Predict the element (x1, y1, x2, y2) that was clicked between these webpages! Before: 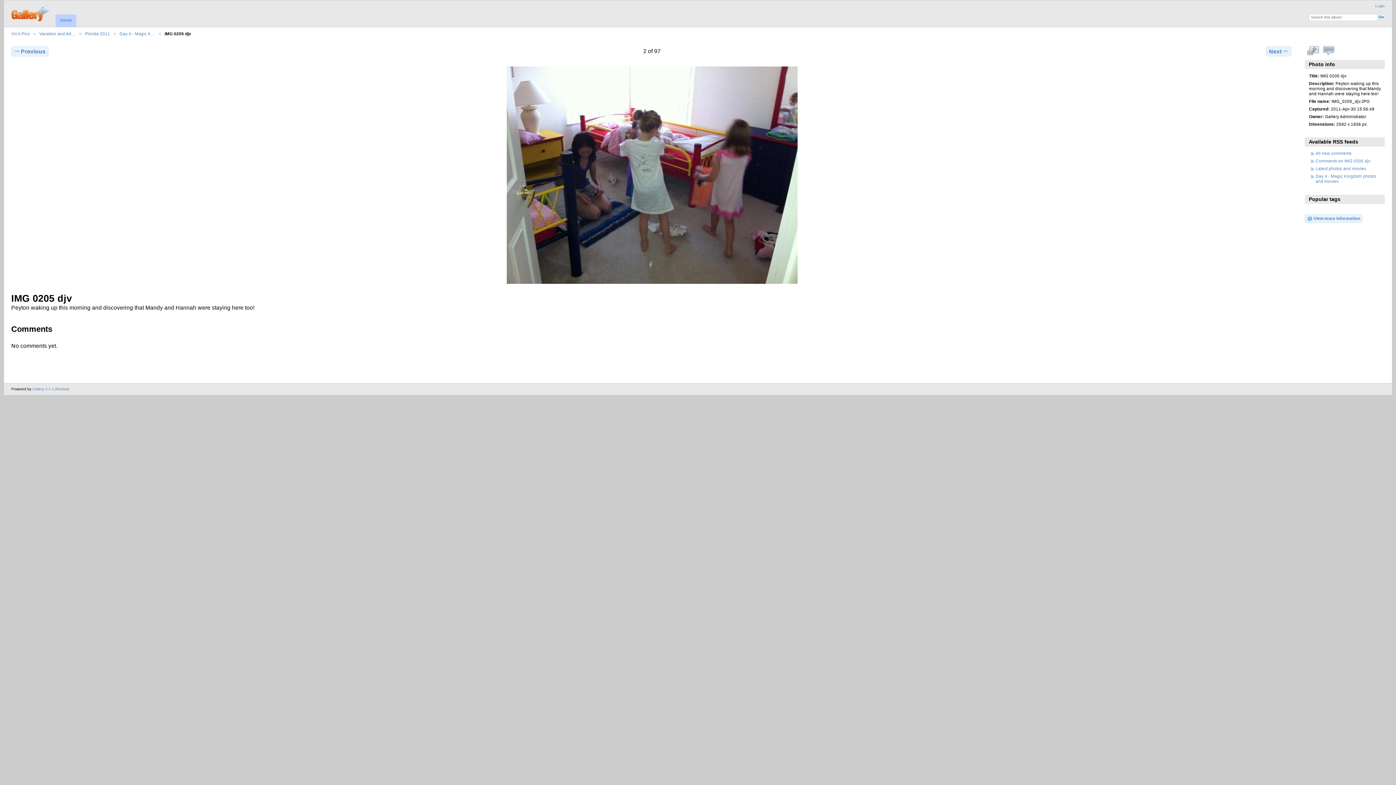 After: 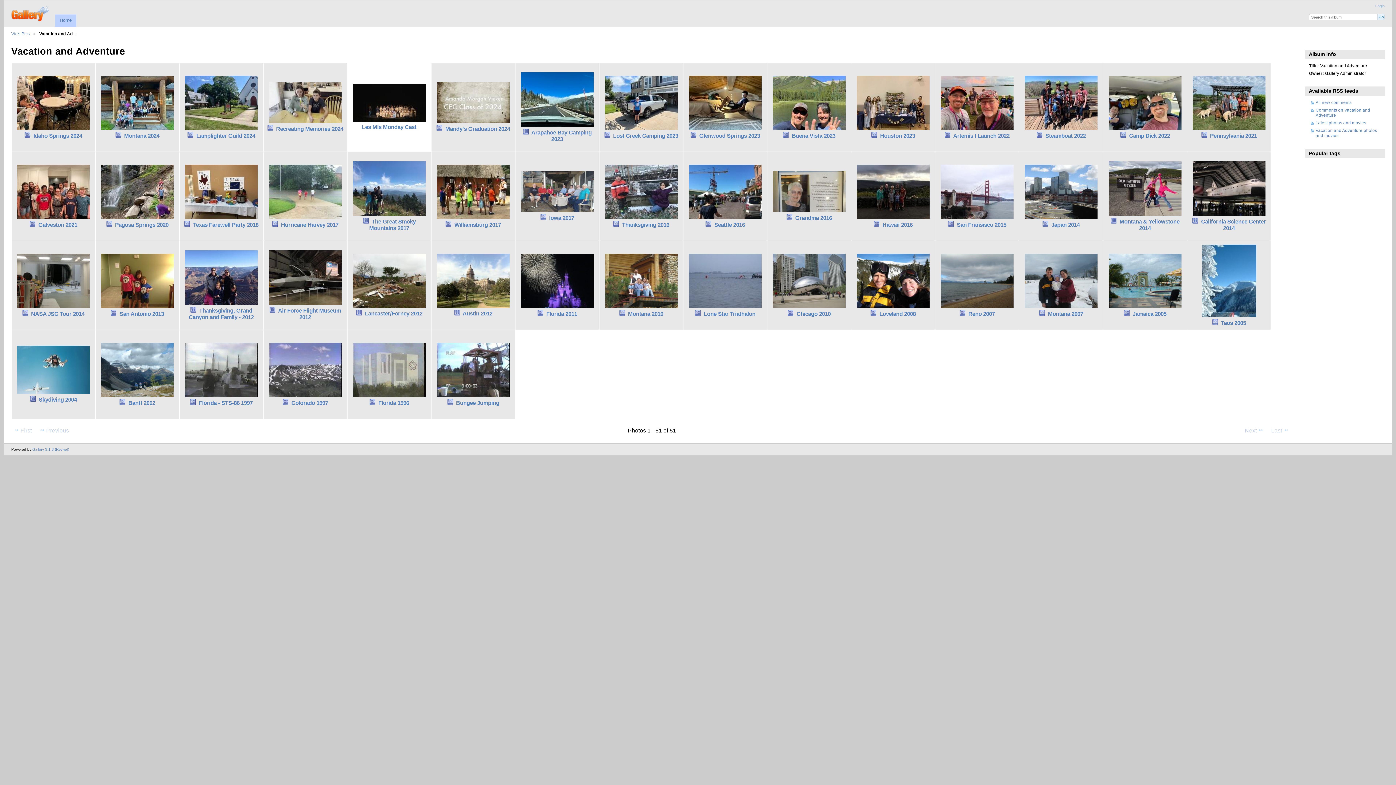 Action: label: Vacation and Ad… bbox: (39, 31, 75, 36)